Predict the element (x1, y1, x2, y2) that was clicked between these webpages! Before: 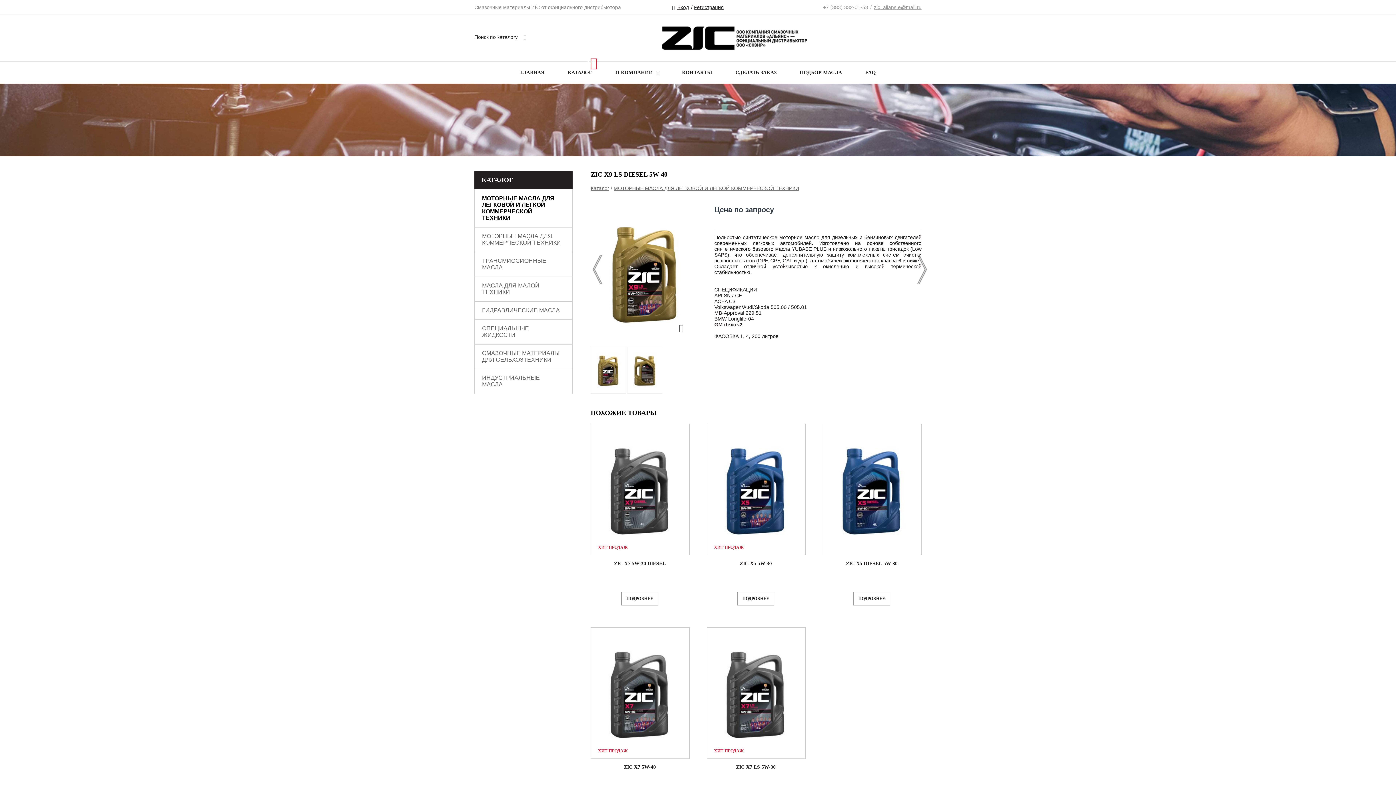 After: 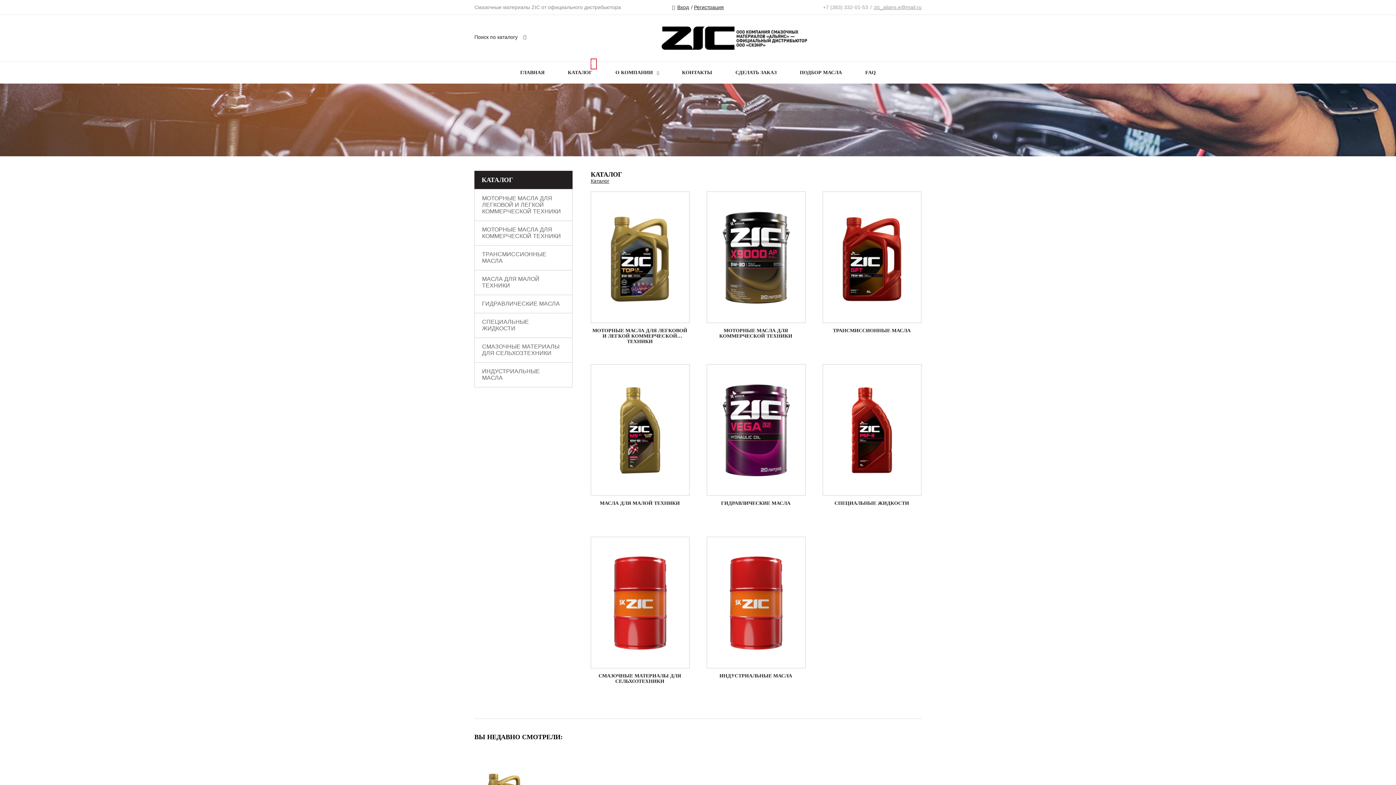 Action: label: КАТАЛОГ bbox: (568, 61, 592, 83)